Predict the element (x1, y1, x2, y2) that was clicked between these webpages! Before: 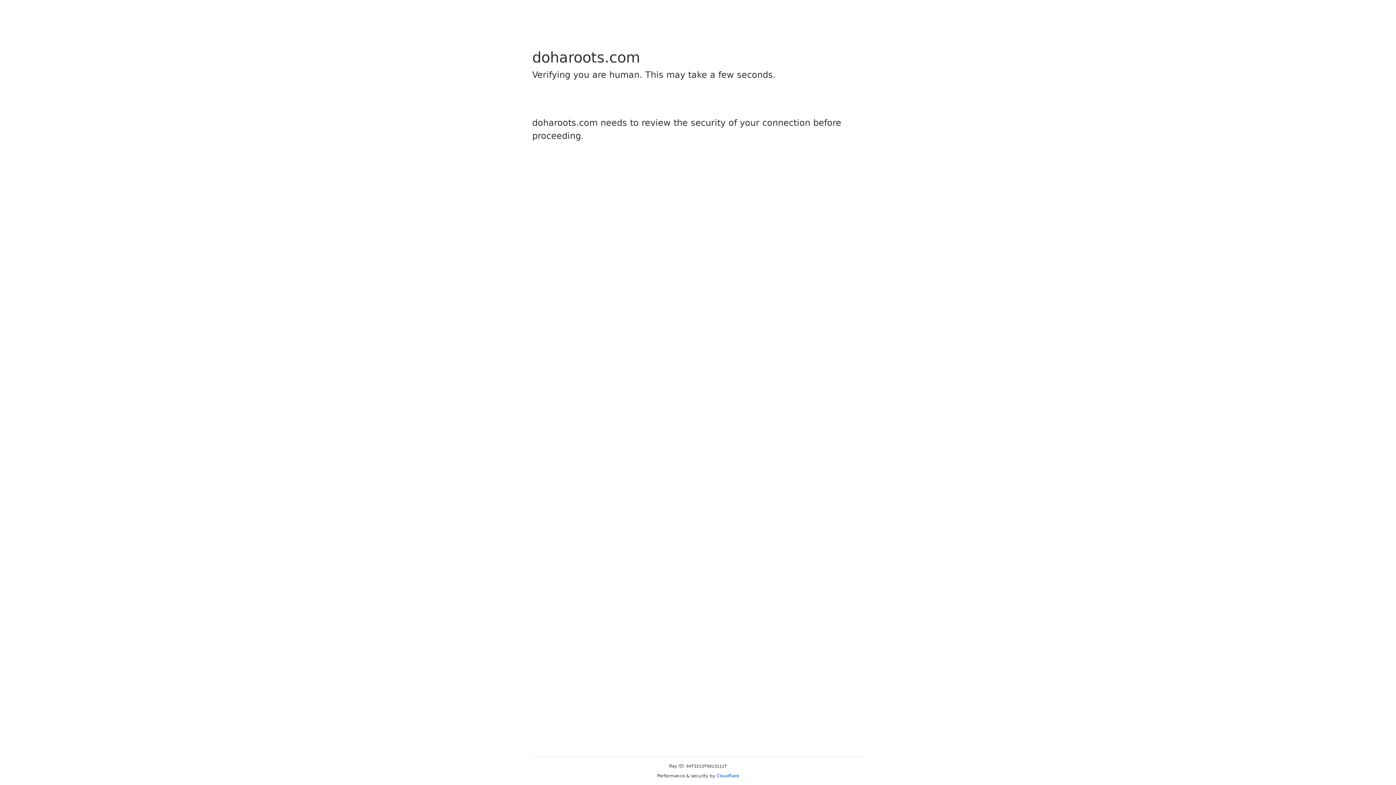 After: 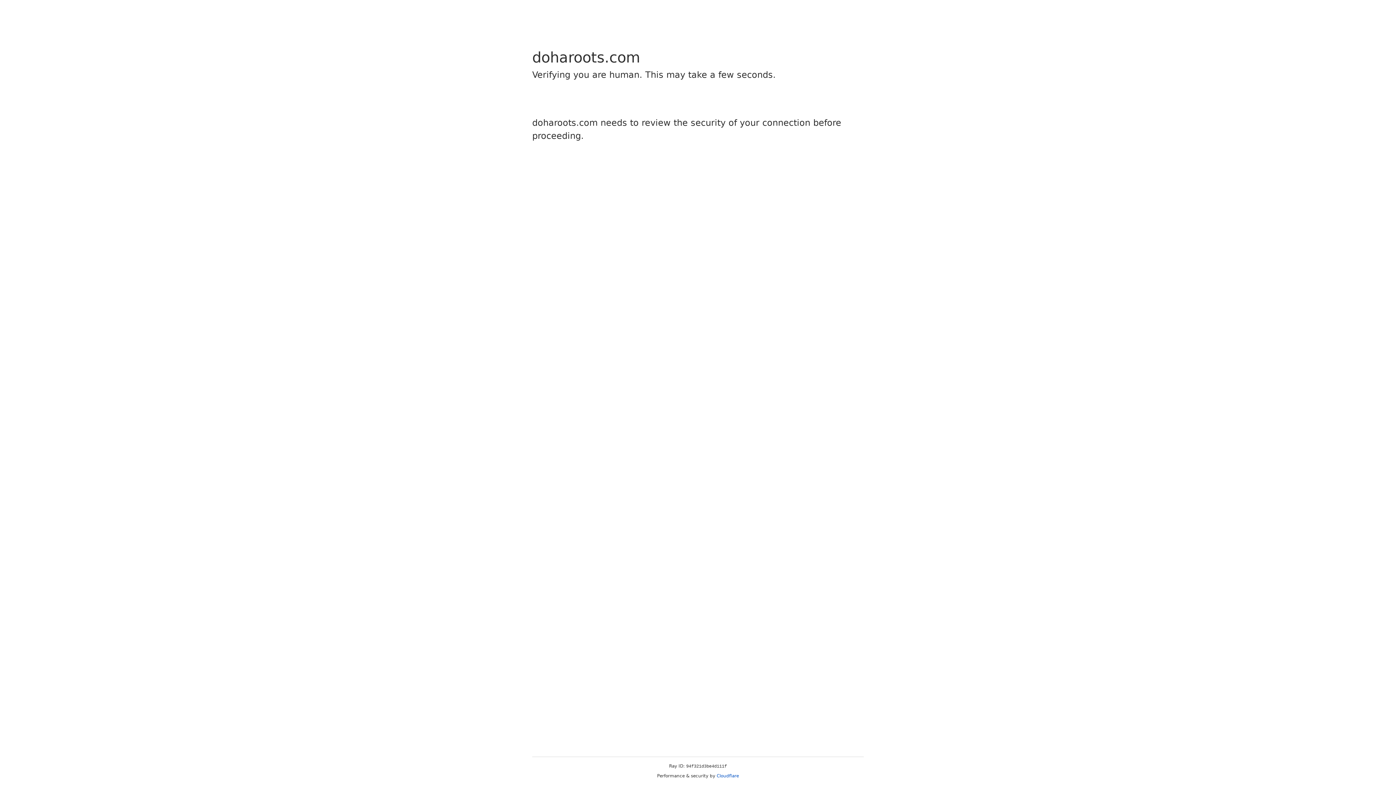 Action: label: Cloudflare bbox: (716, 773, 739, 778)